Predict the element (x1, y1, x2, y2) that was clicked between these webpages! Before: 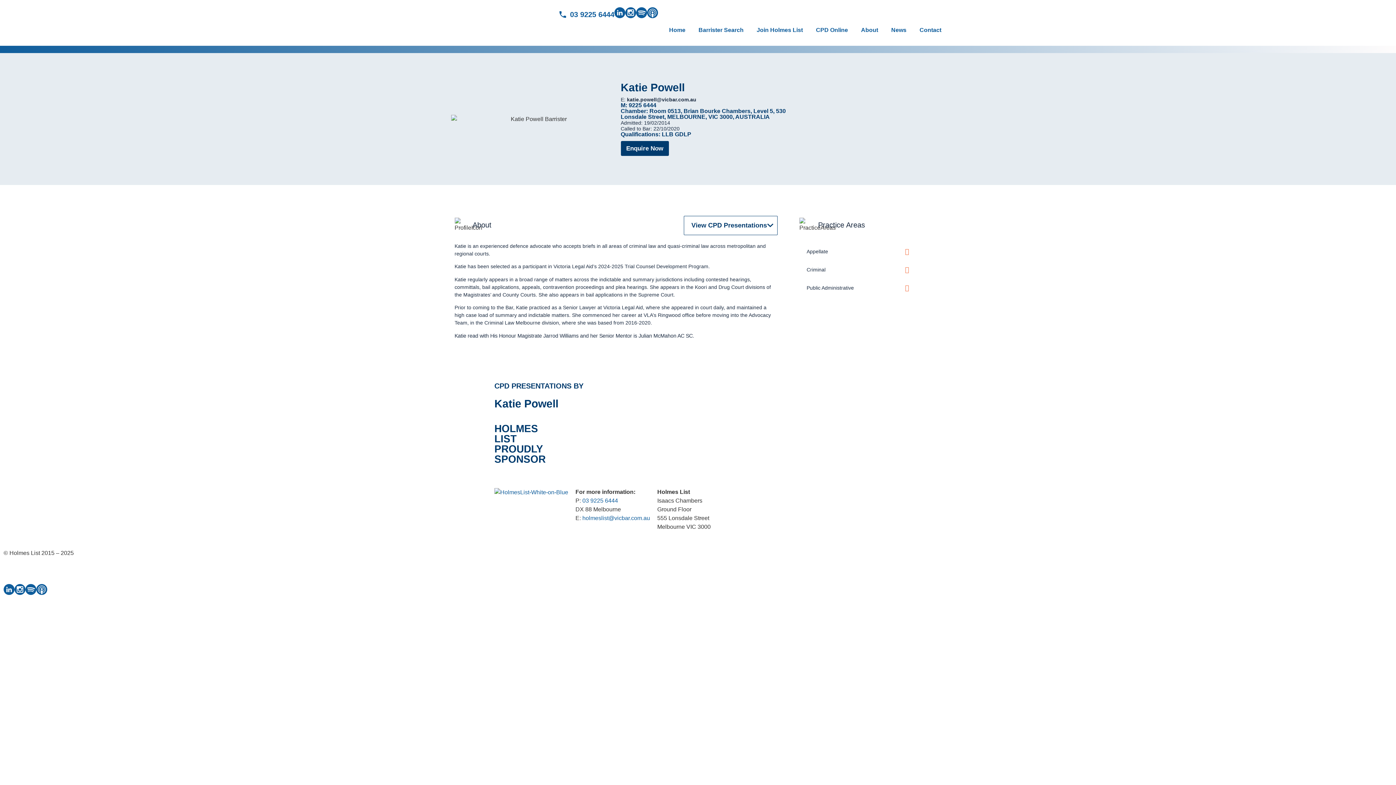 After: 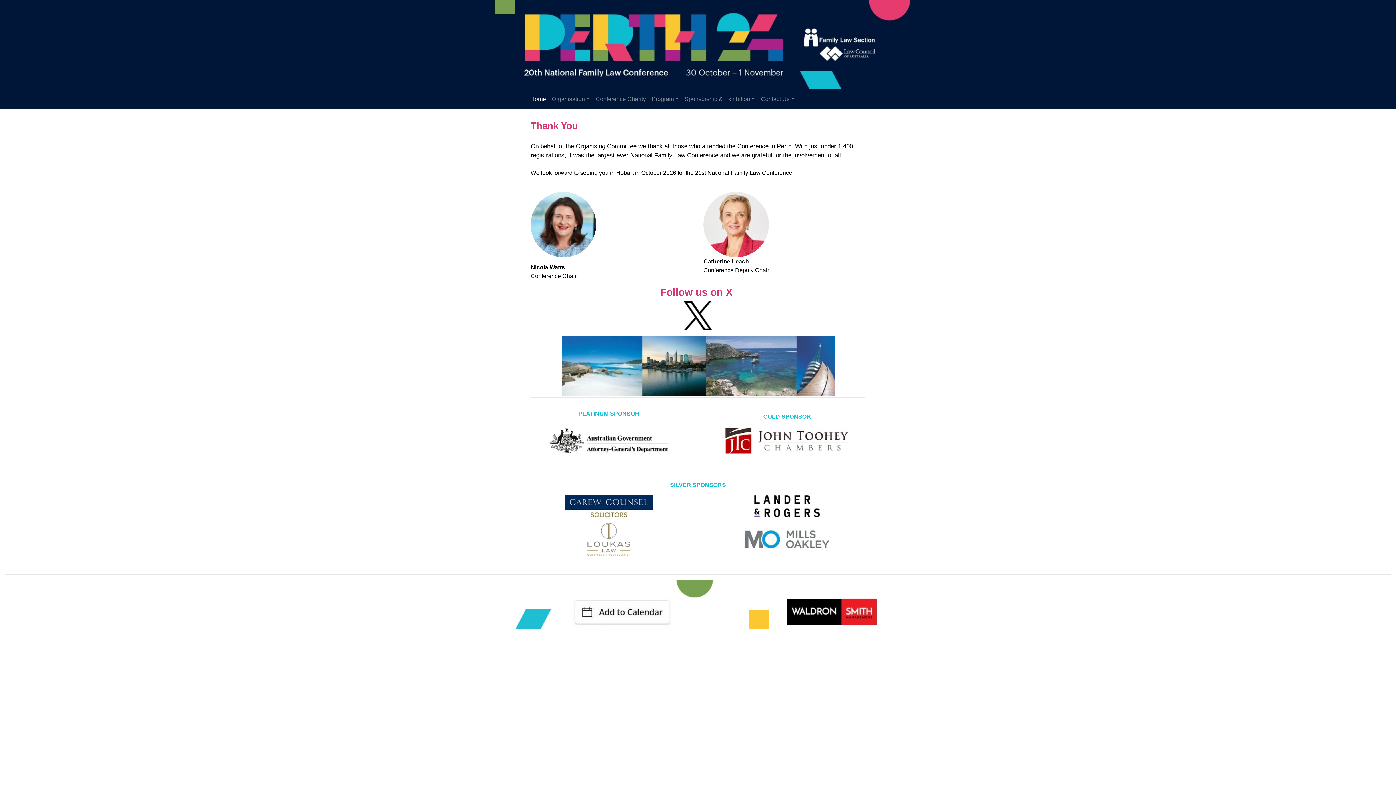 Action: bbox: (851, 423, 960, 432)